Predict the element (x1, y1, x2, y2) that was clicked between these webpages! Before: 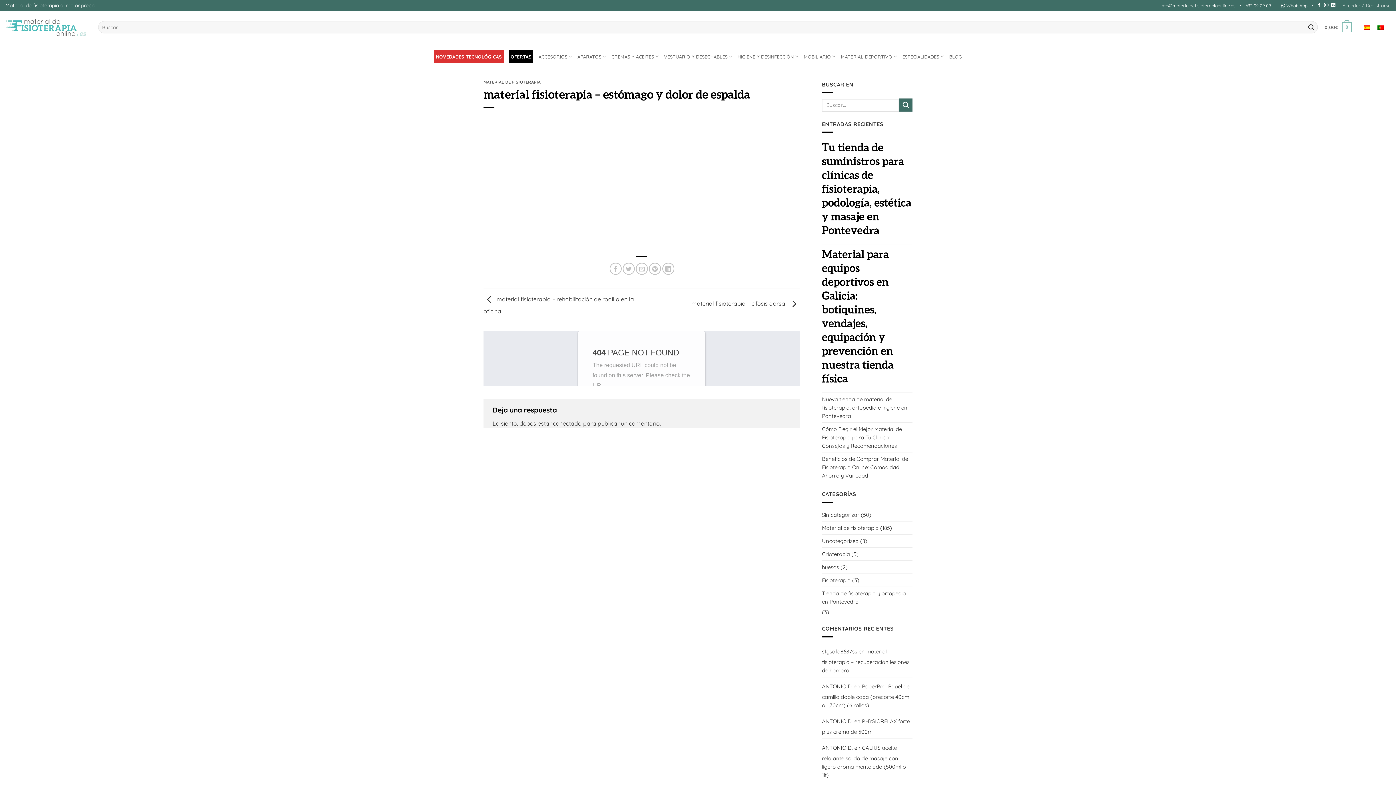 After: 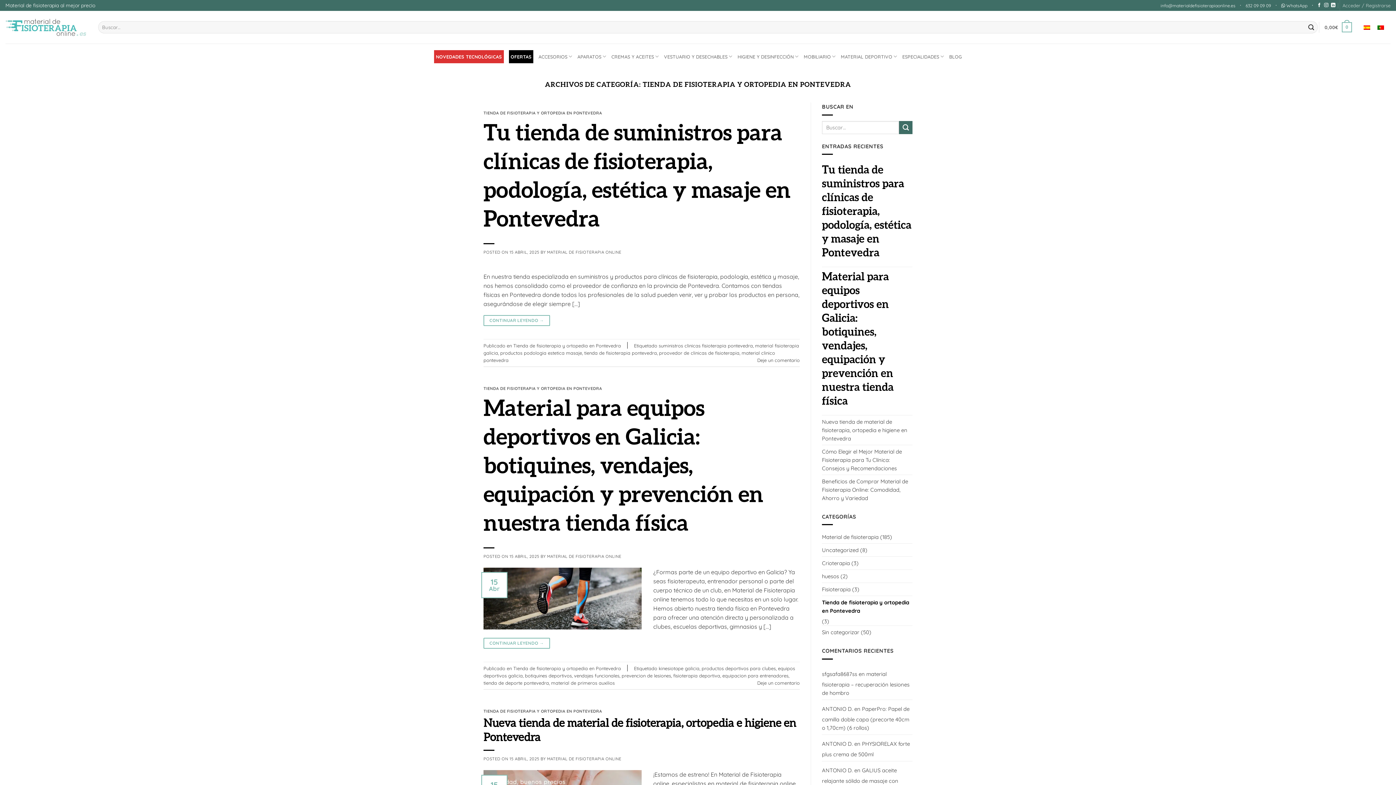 Action: label: Tienda de fisioterapia y ortopedia en Pontevedra bbox: (822, 587, 912, 608)